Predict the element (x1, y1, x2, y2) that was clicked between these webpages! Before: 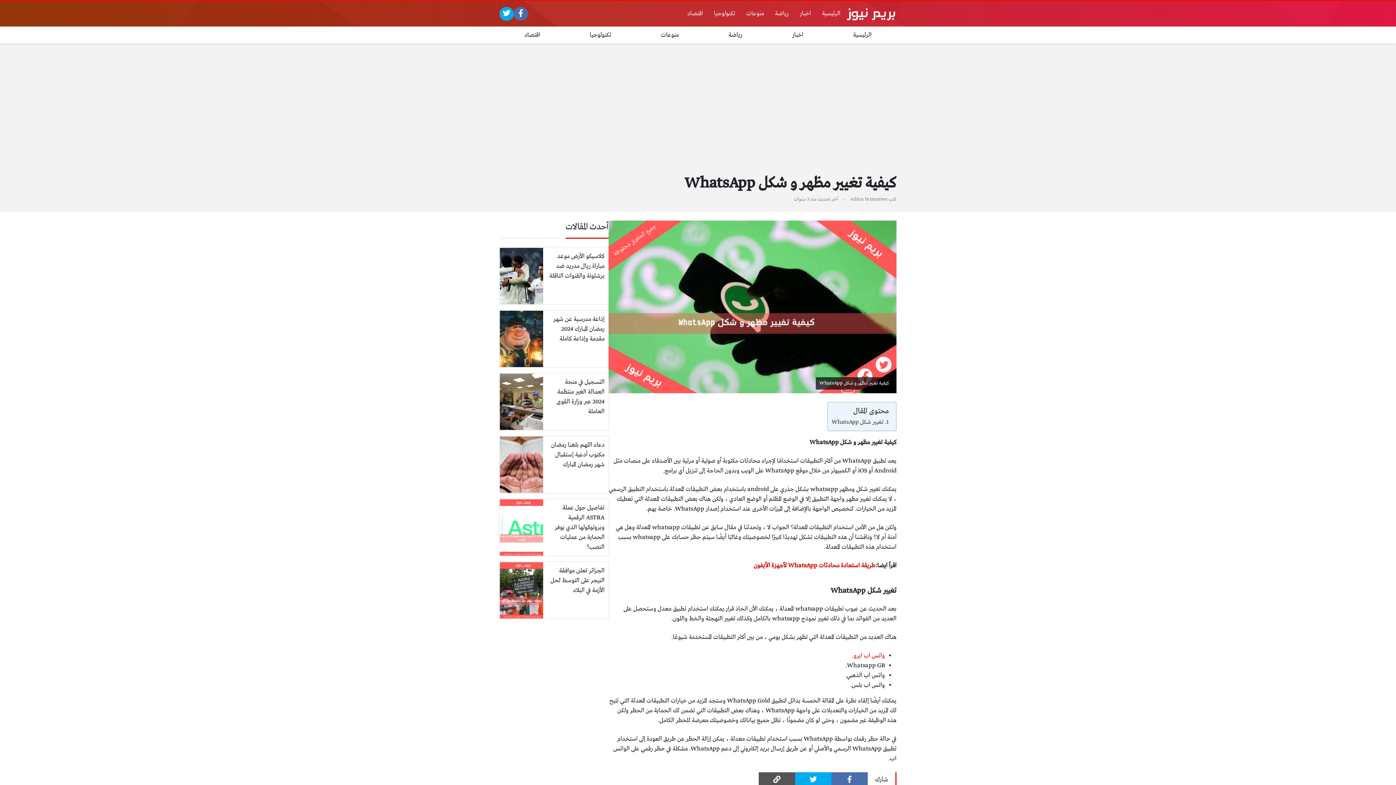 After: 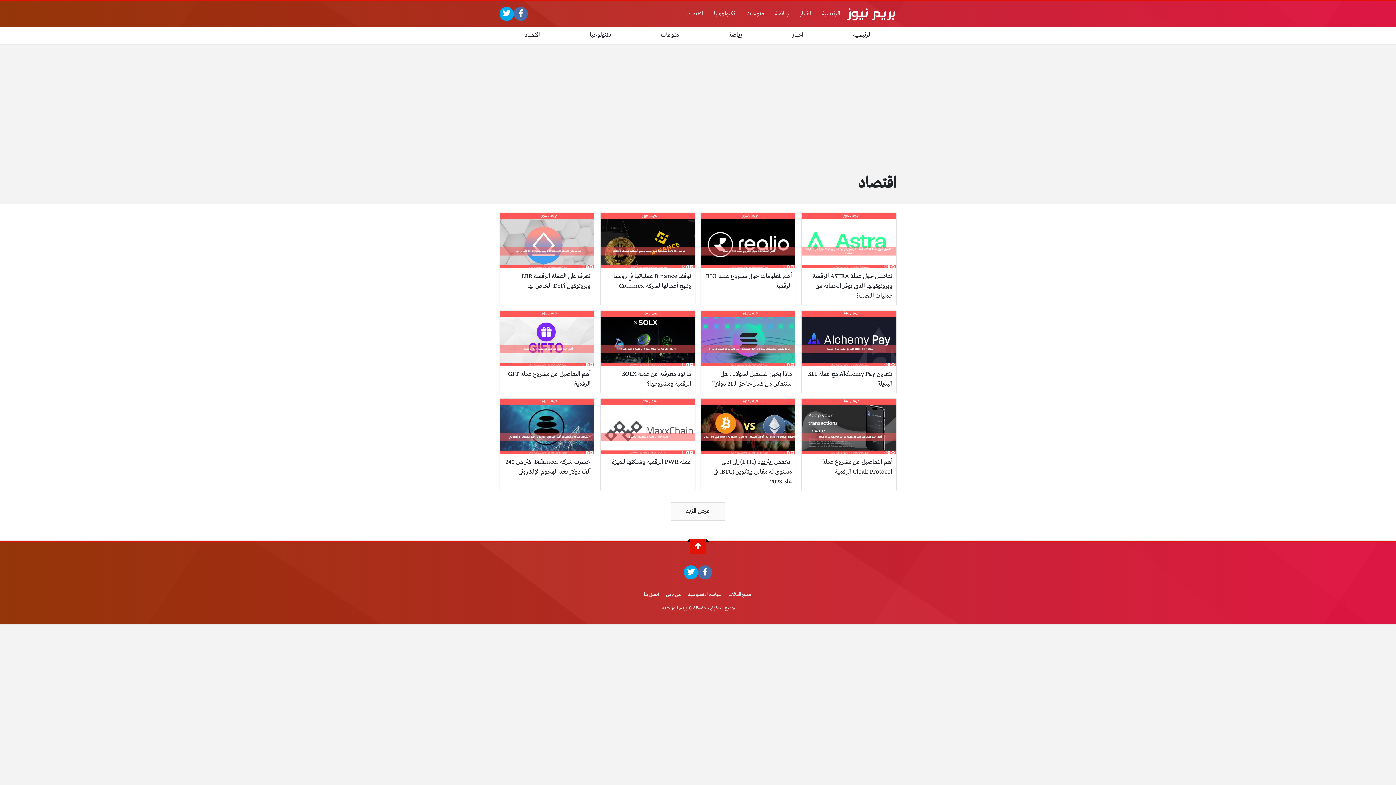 Action: bbox: (499, 26, 565, 43) label: اقتصاد